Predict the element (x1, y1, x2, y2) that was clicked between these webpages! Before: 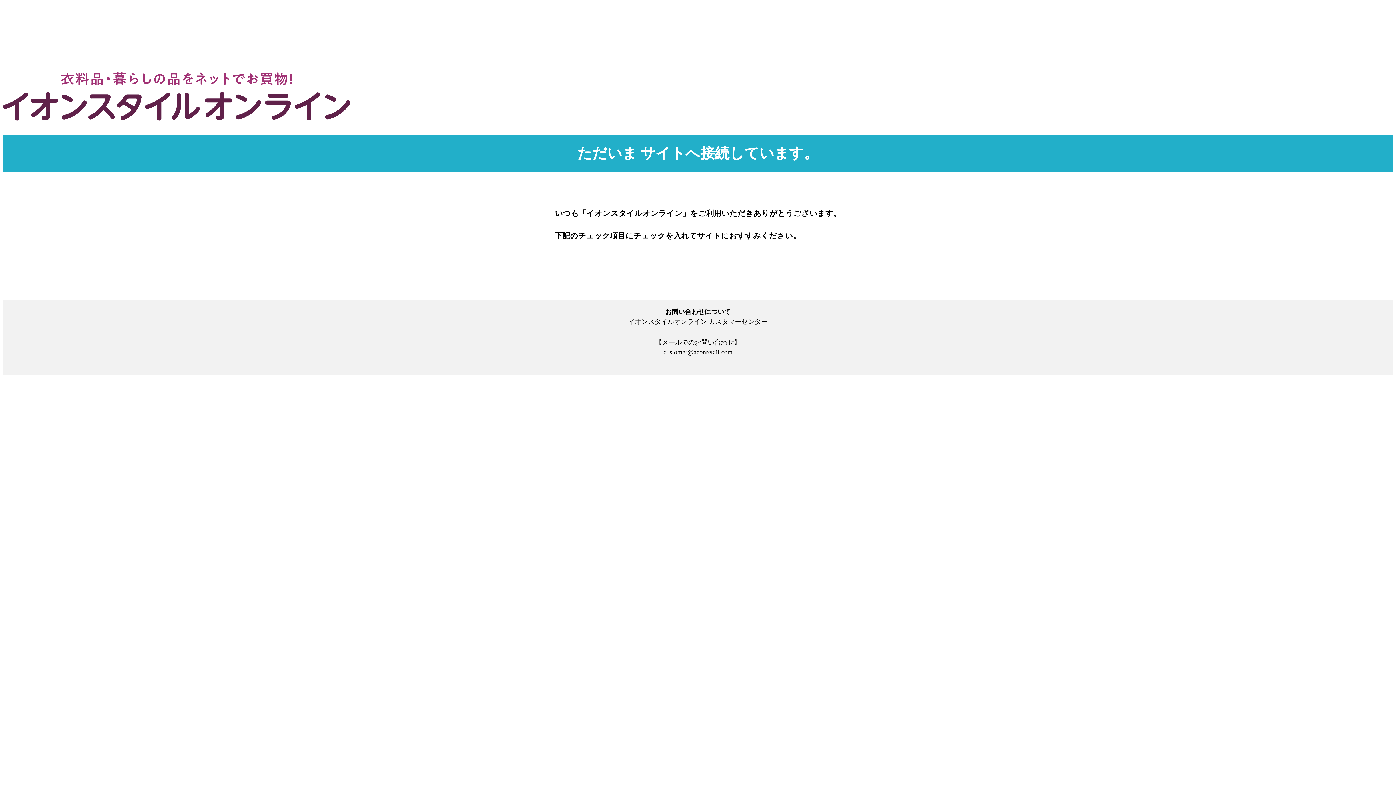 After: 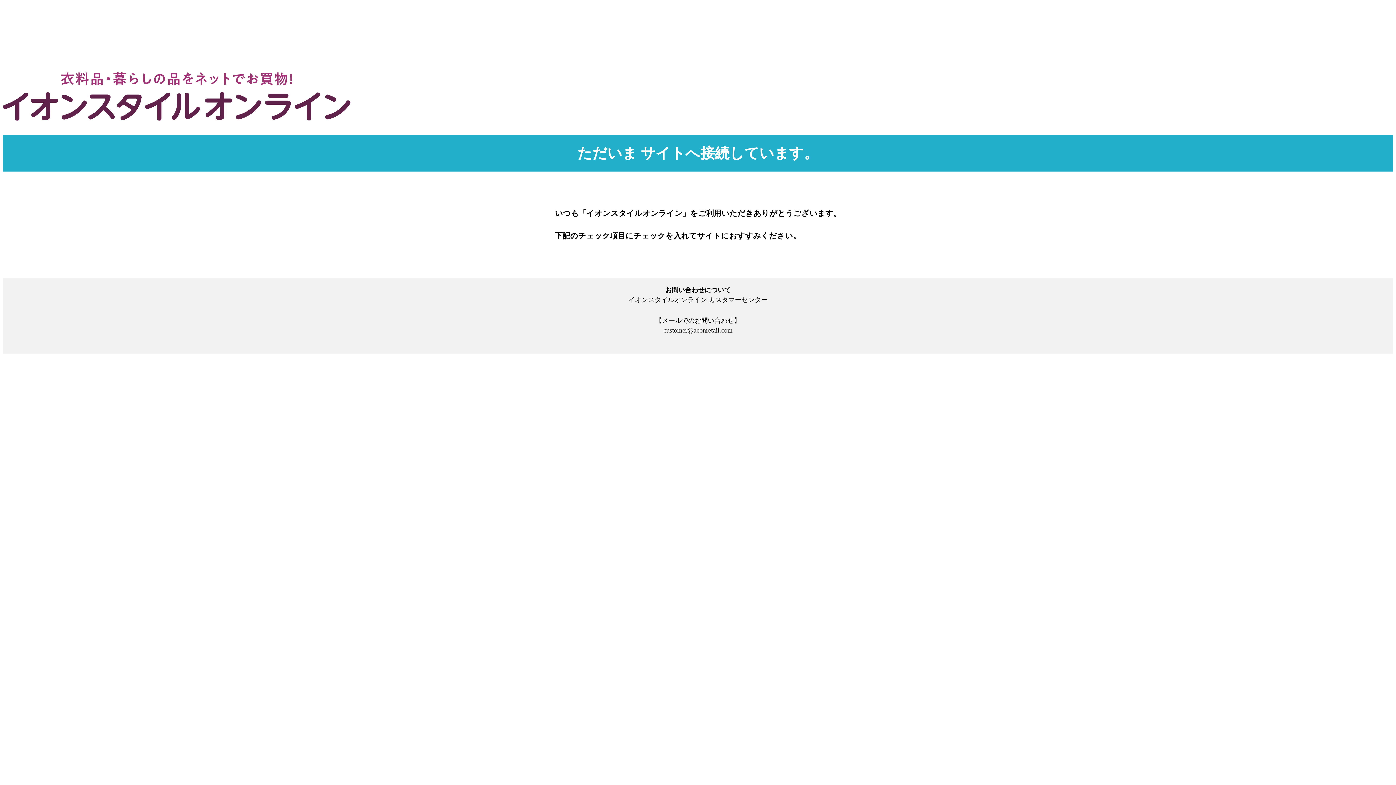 Action: bbox: (2, 112, 350, 123)